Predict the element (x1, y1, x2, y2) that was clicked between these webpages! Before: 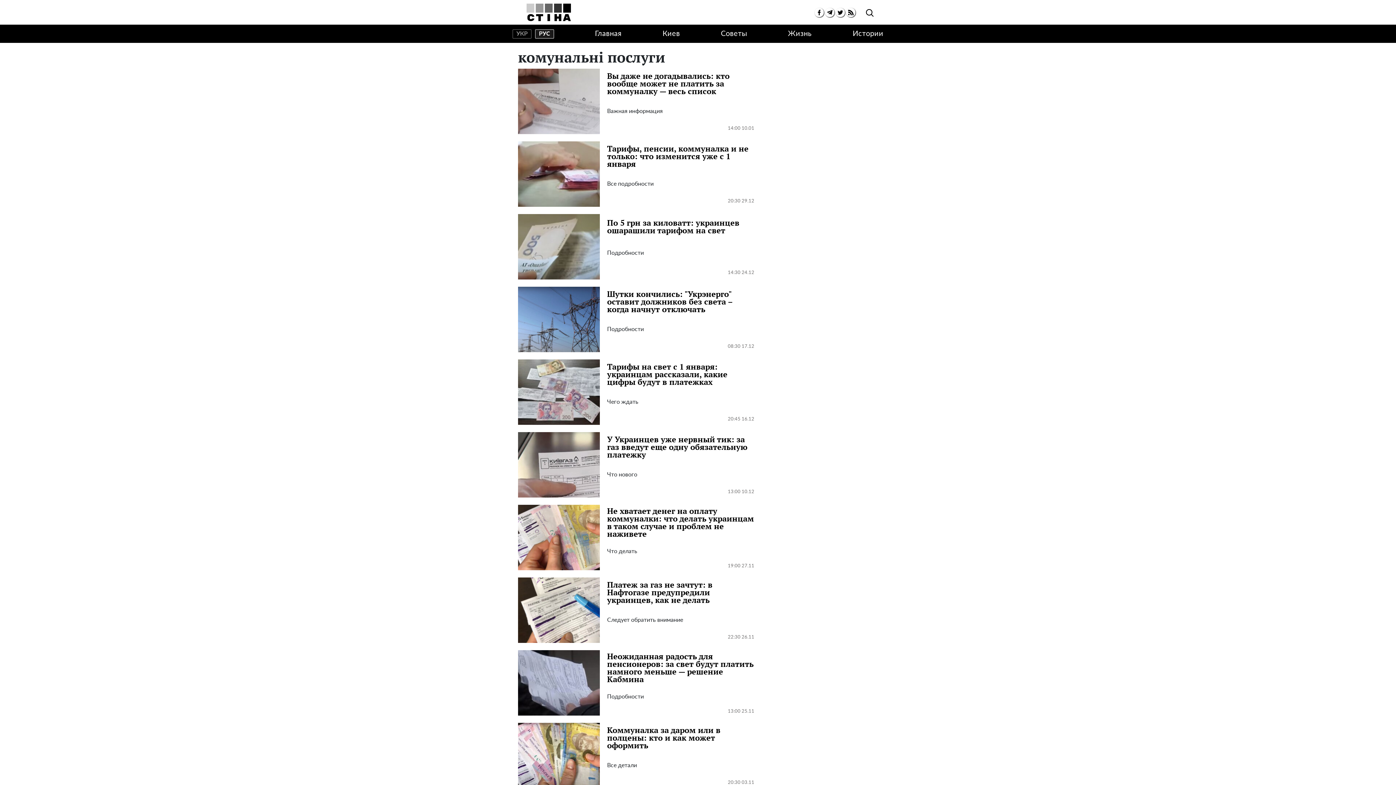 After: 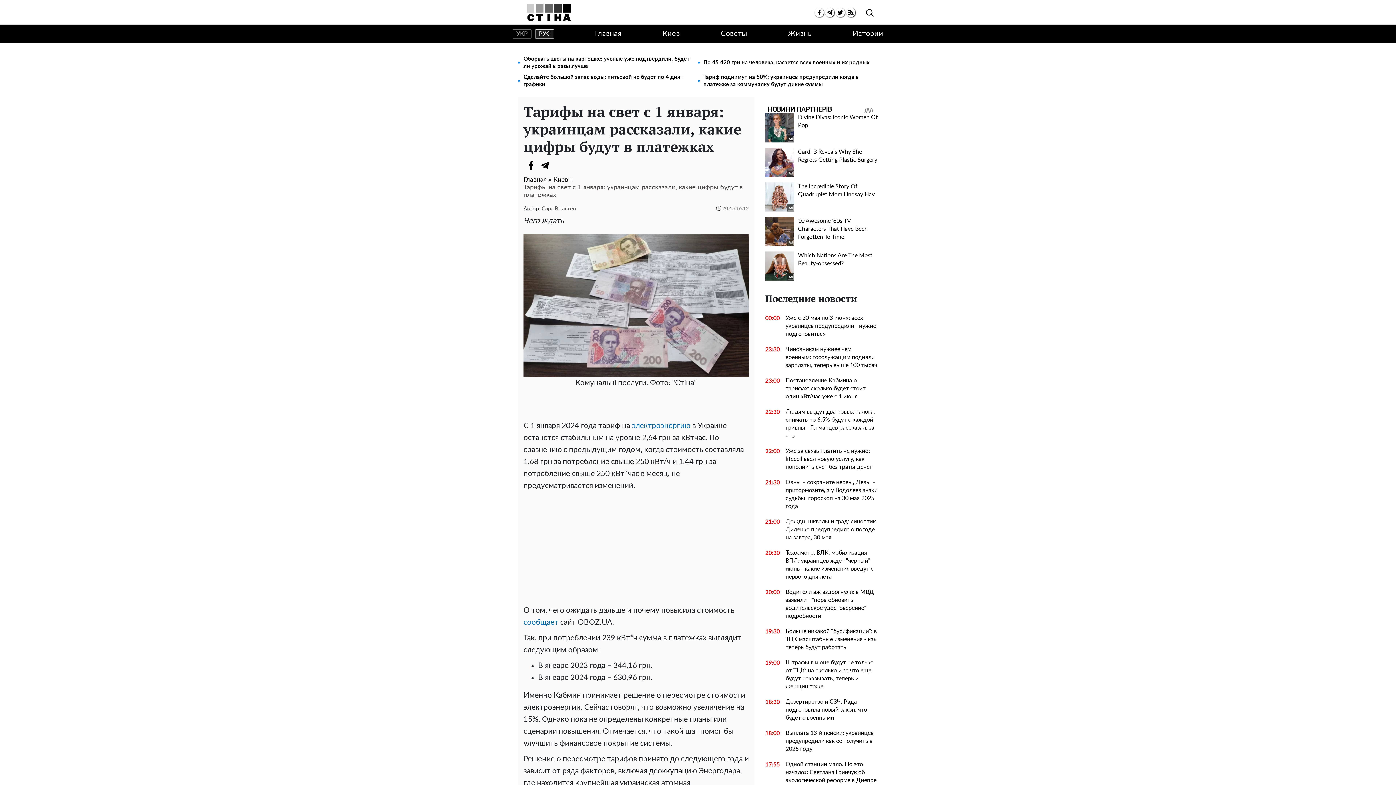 Action: bbox: (607, 362, 754, 391) label: Тарифы на свет с 1 января: украинцам рассказали, какие цифры будут в платежках